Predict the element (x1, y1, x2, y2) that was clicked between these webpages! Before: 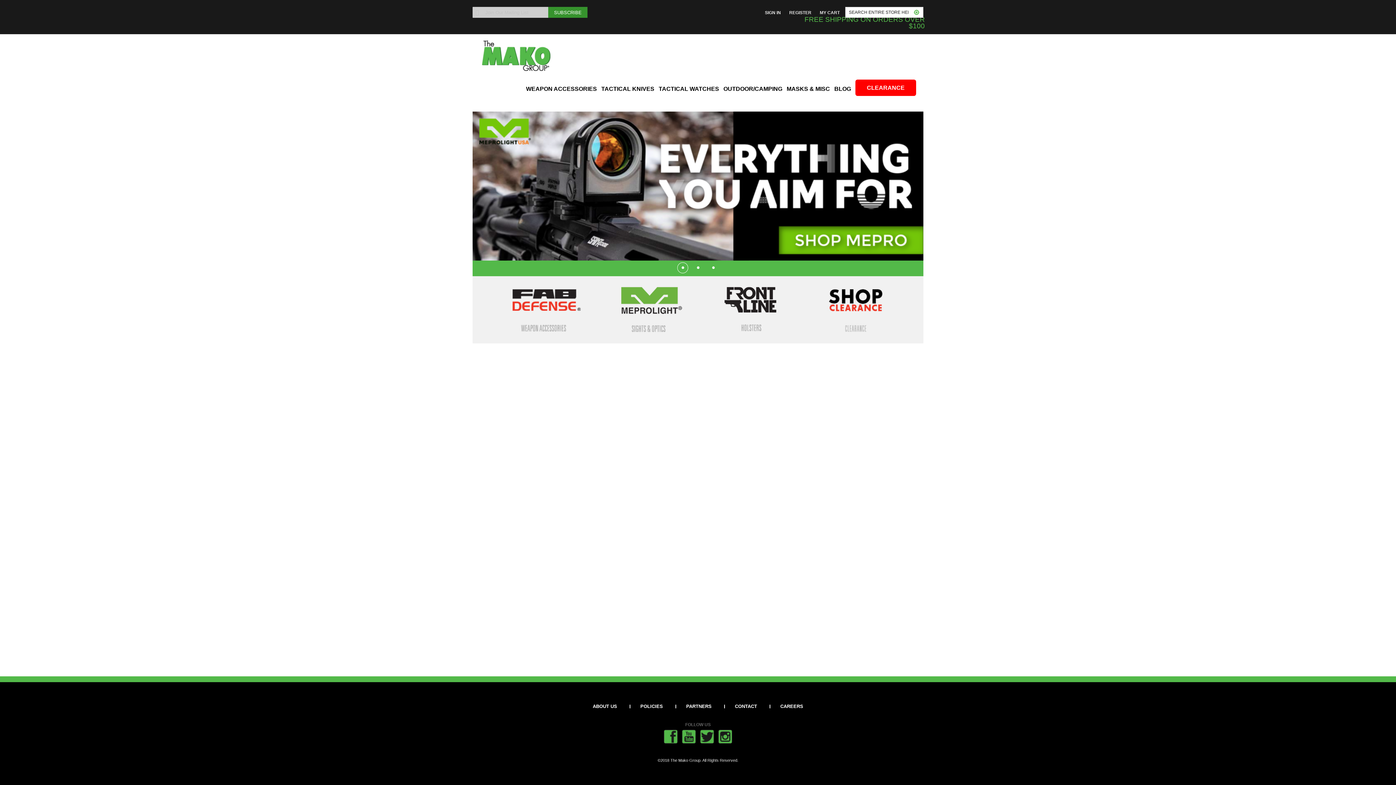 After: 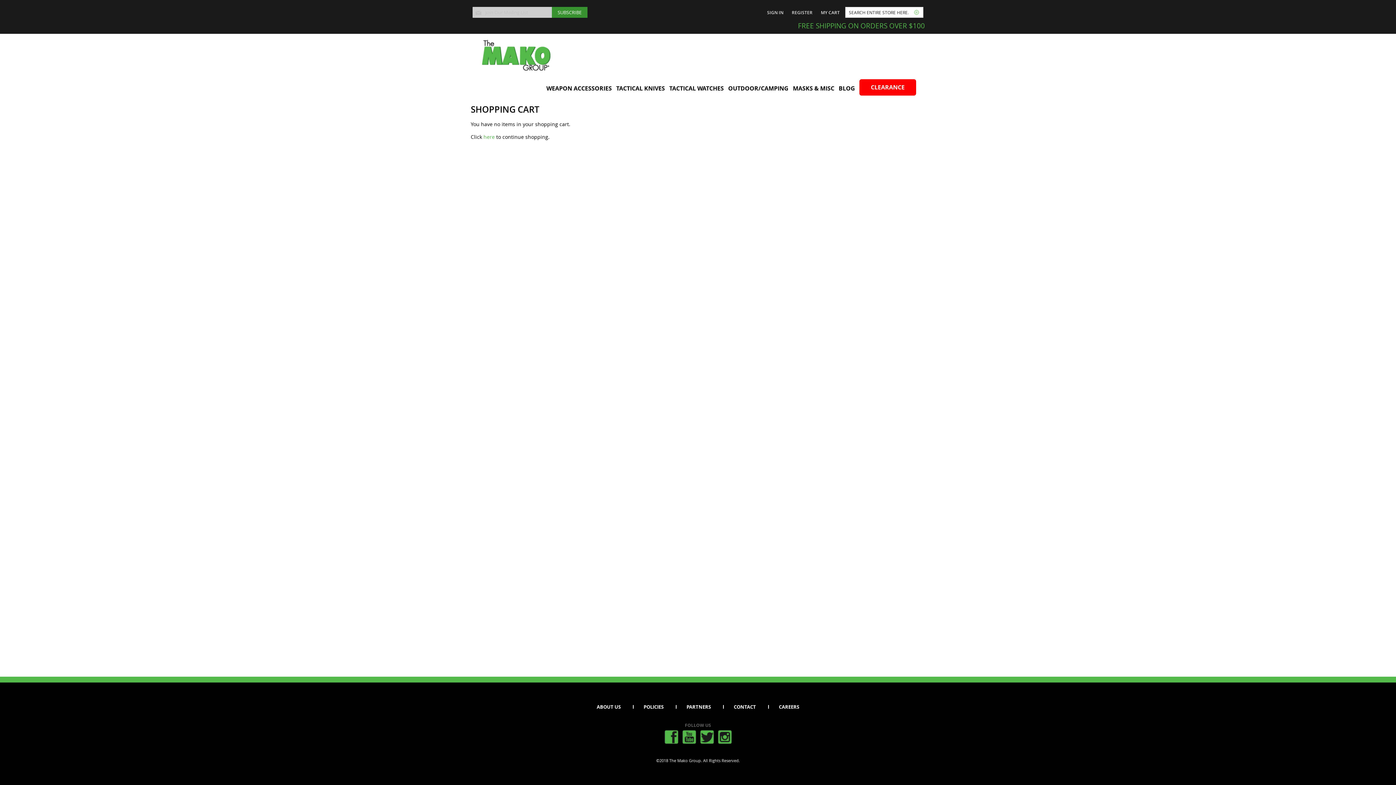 Action: bbox: (818, 9, 840, 15) label: MY CART